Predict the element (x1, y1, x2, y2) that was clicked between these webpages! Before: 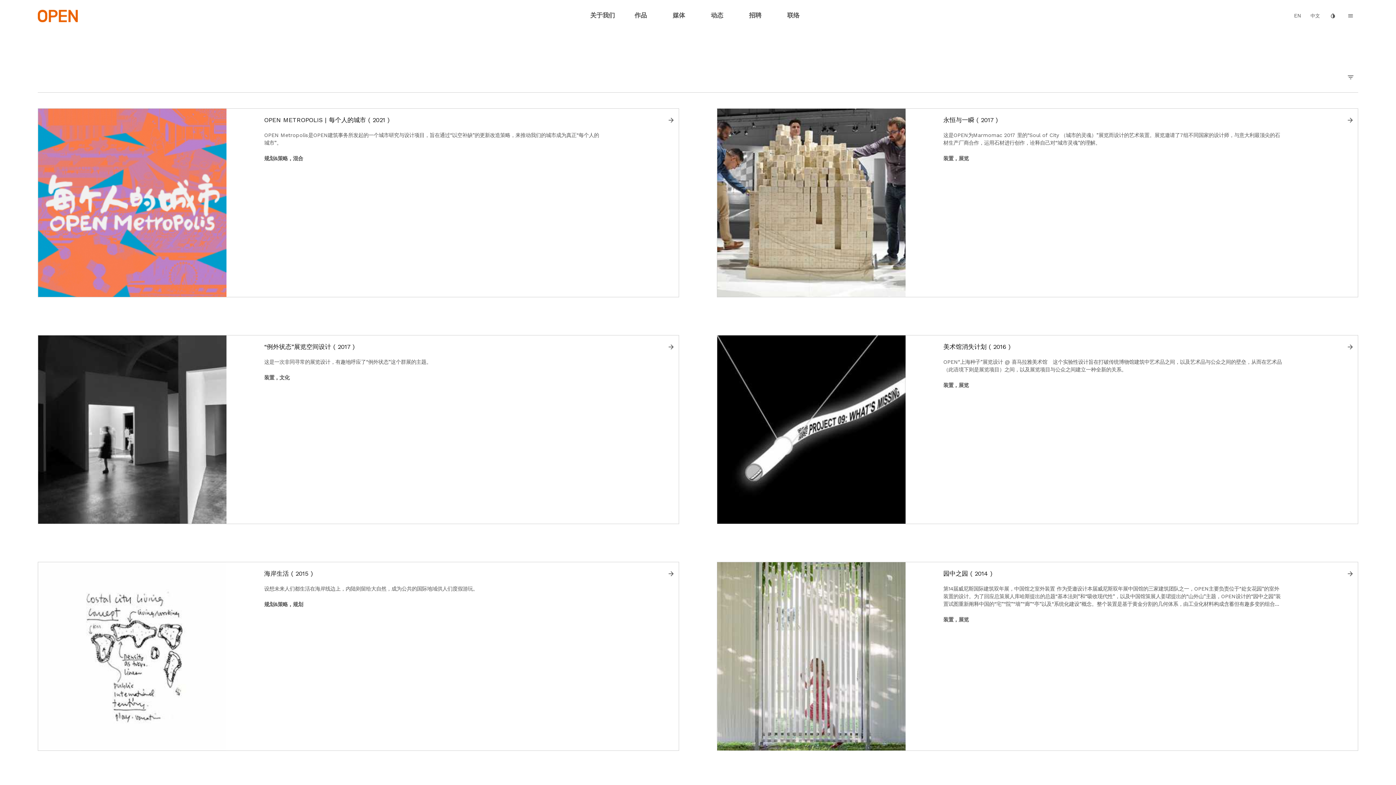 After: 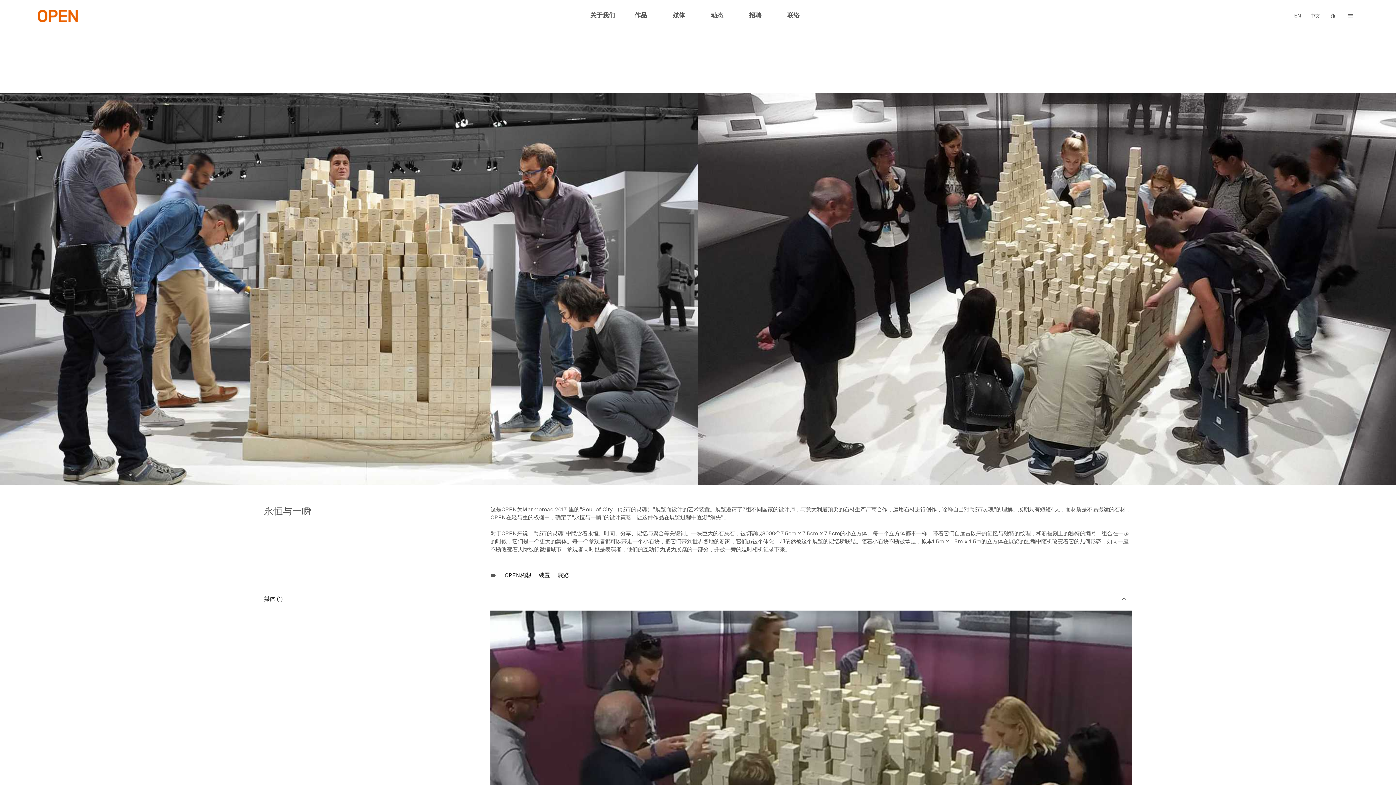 Action: bbox: (1342, 108, 1358, 131) label: arrow_forward